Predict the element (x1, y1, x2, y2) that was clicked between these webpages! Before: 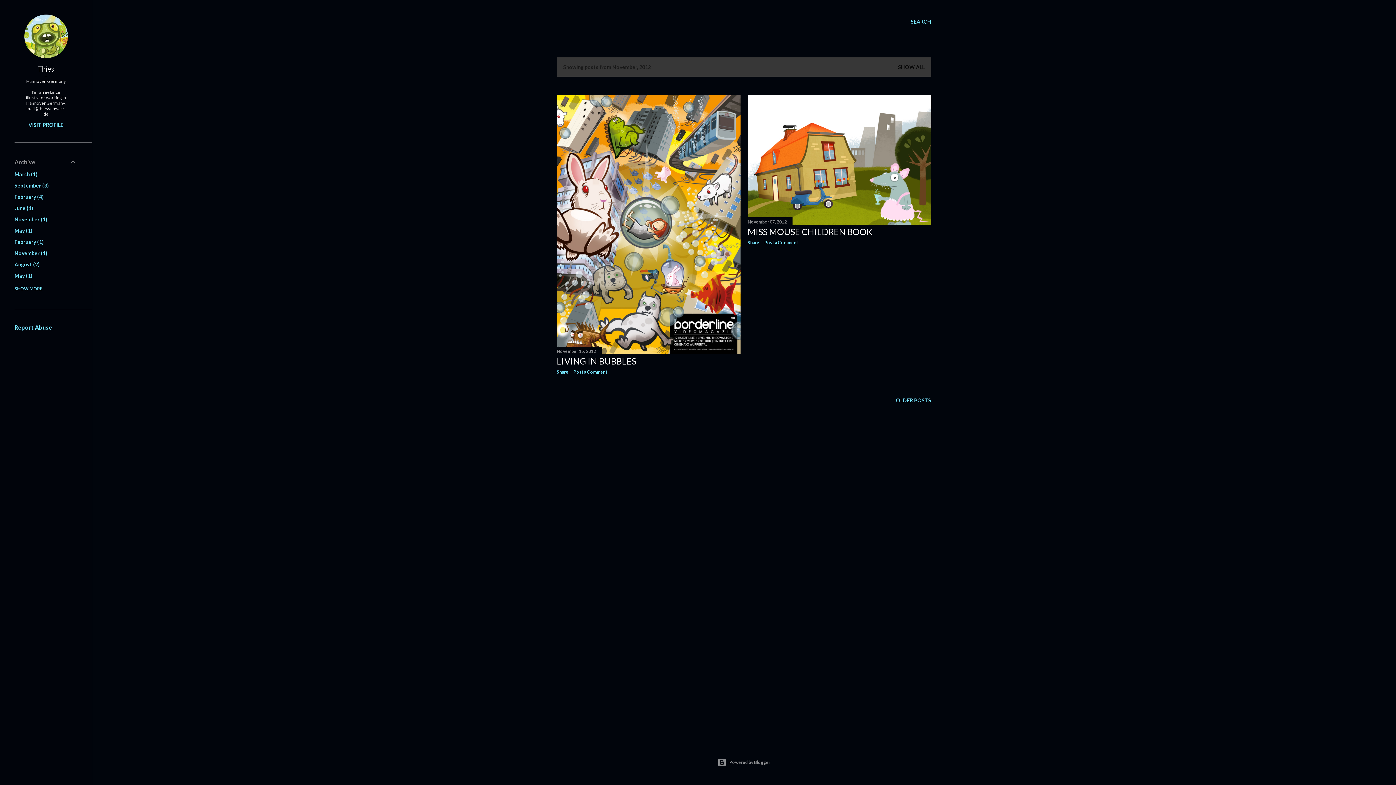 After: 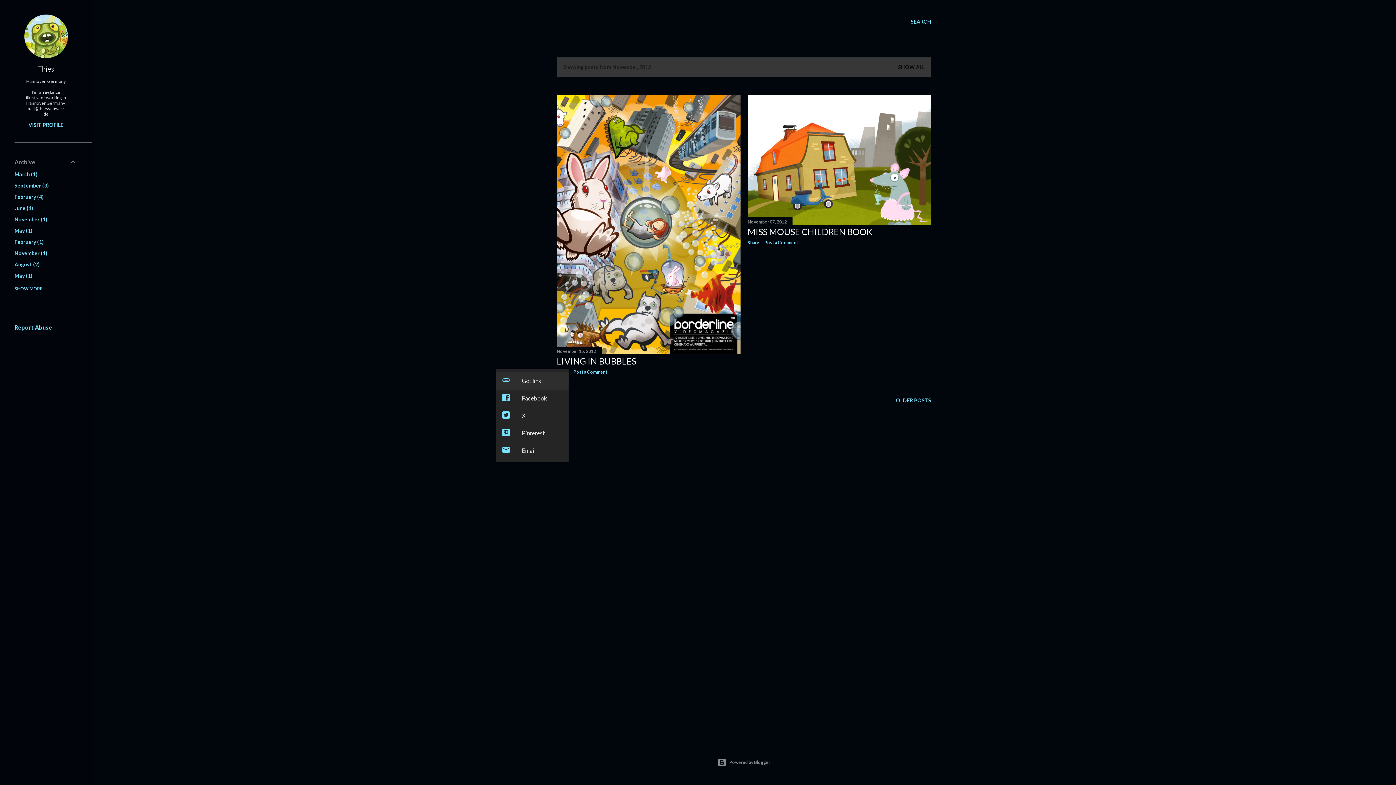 Action: bbox: (556, 369, 568, 375) label: Share